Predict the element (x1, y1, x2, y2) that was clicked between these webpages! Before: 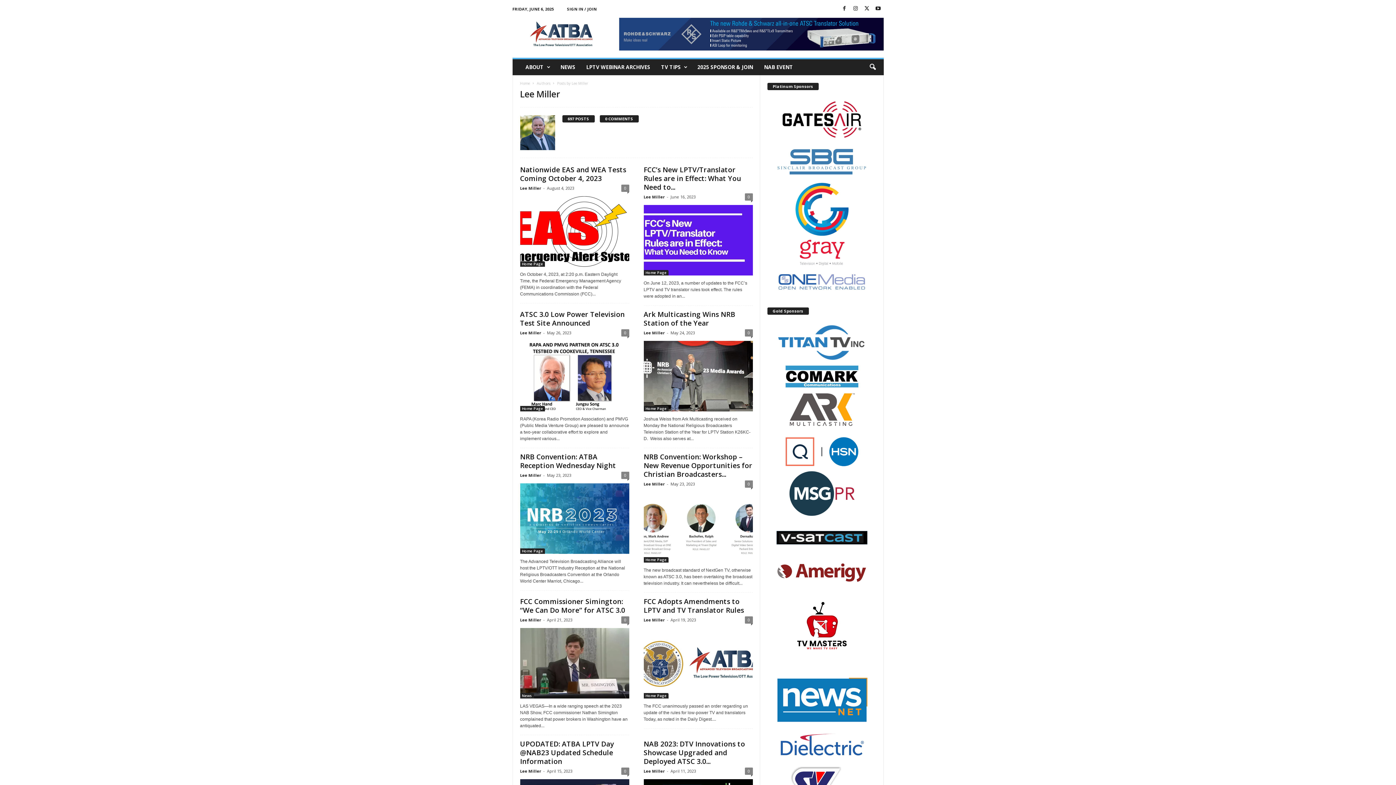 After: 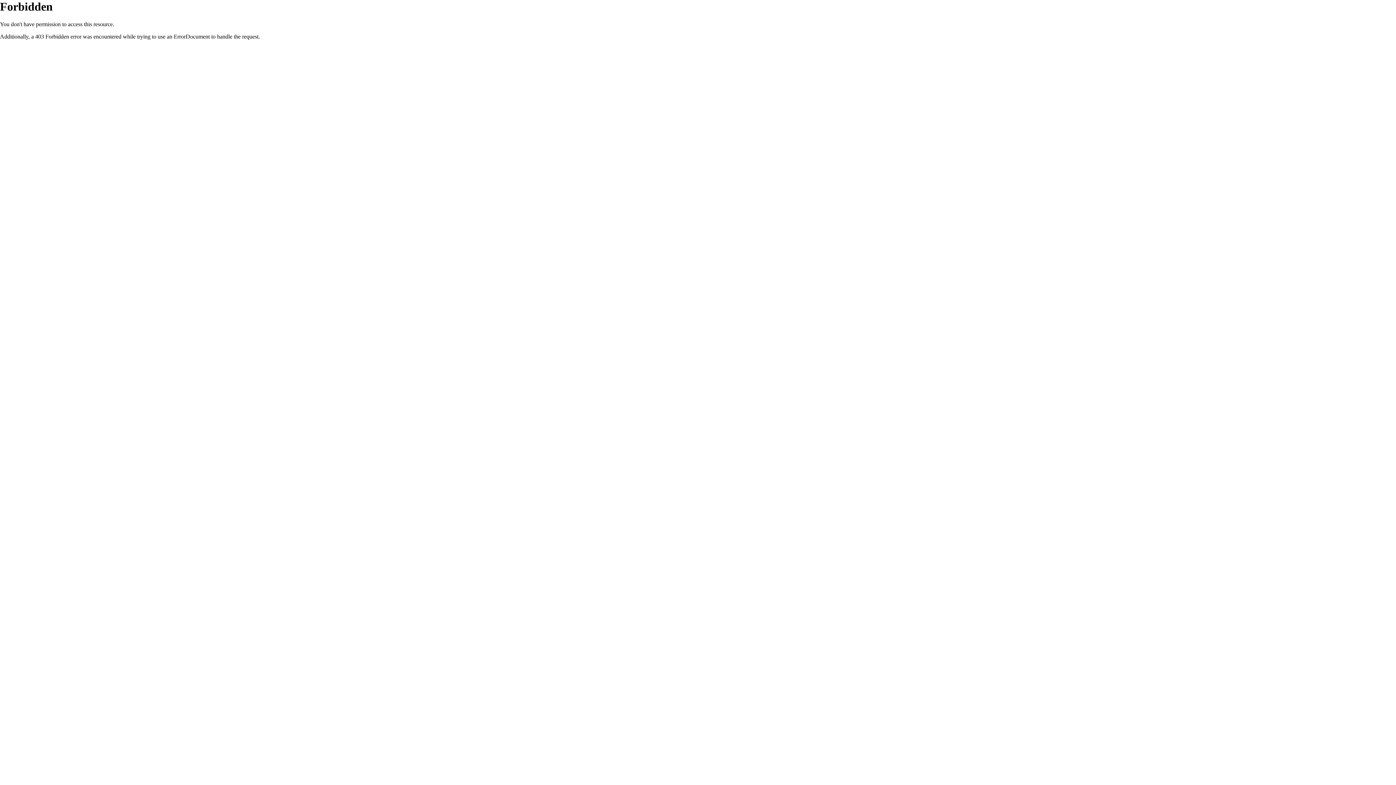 Action: bbox: (767, 585, 876, 676)